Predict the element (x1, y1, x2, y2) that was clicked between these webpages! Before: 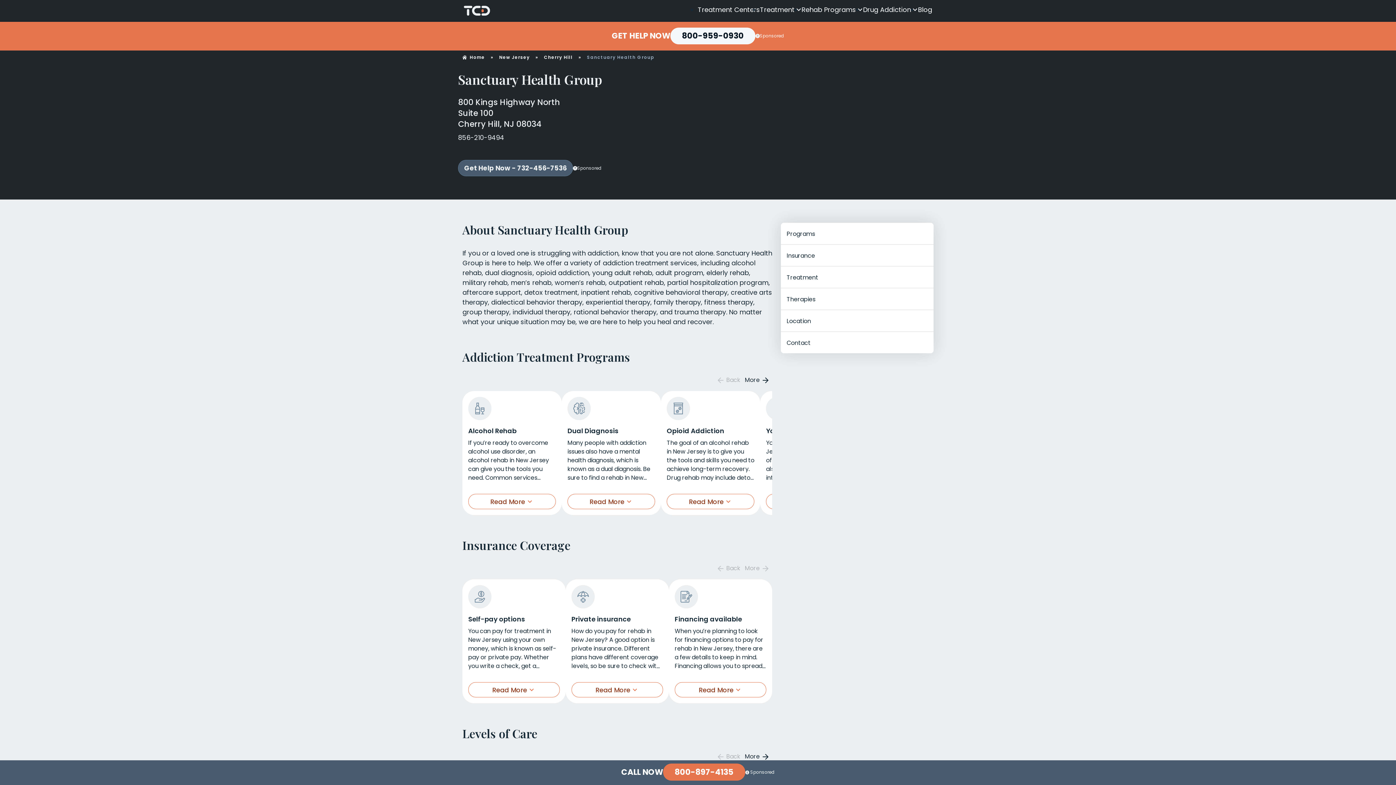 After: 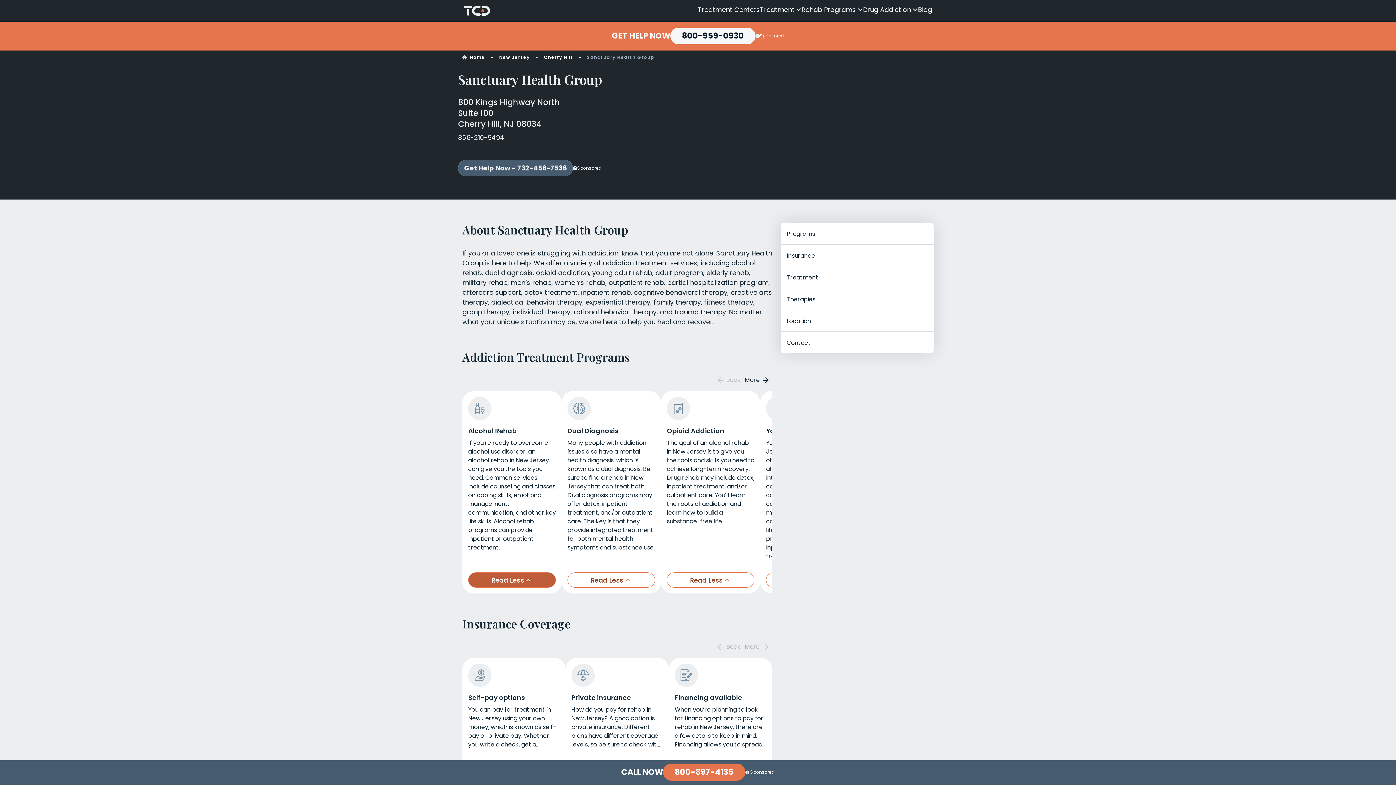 Action: bbox: (468, 494, 556, 509) label: Read More